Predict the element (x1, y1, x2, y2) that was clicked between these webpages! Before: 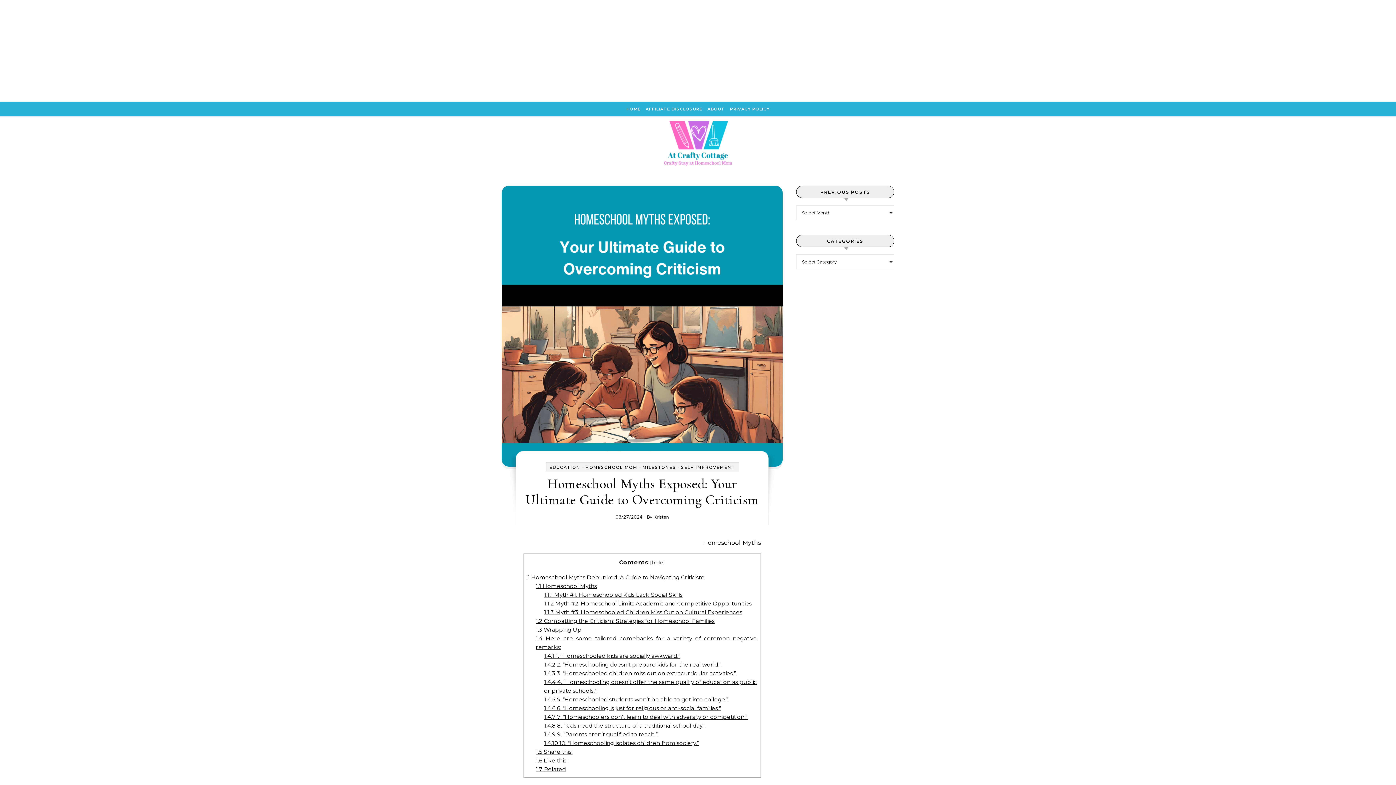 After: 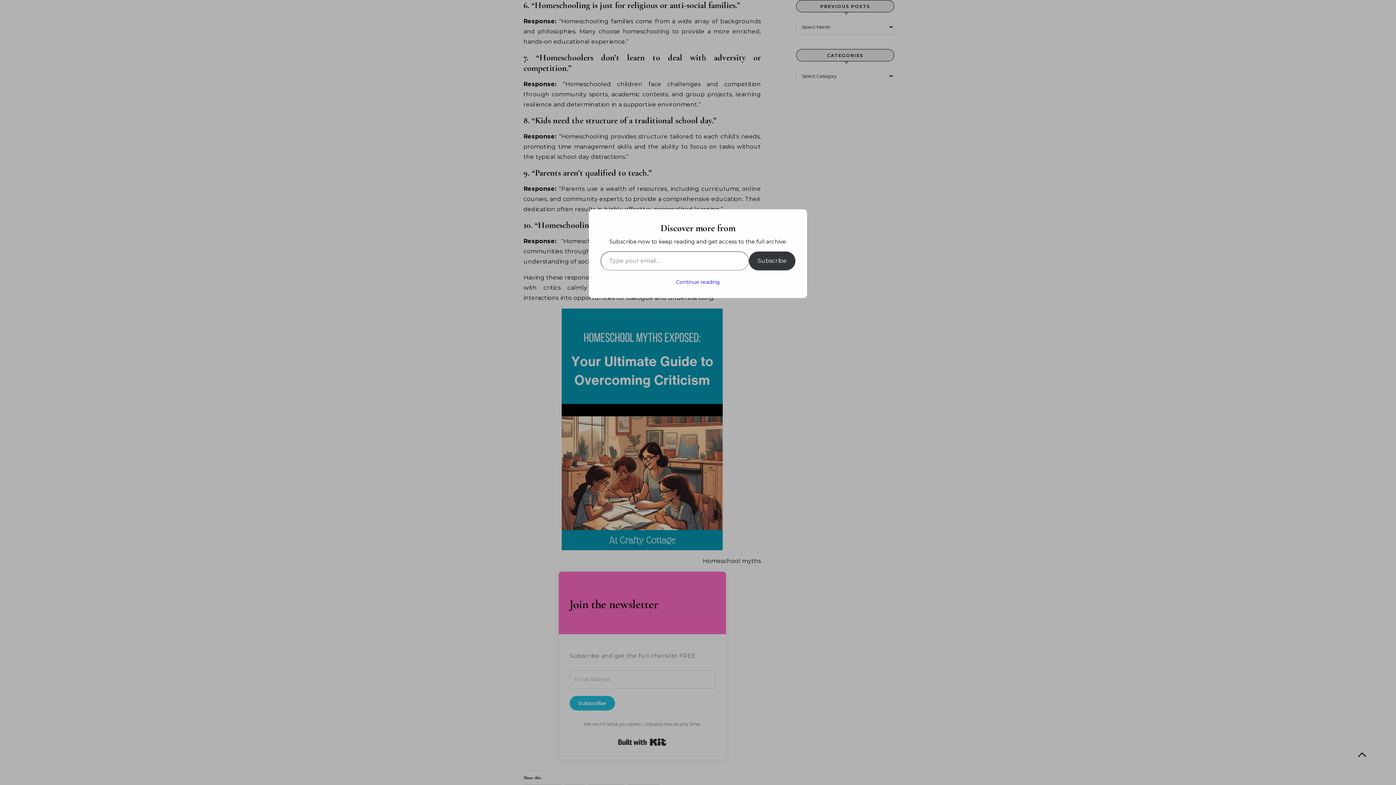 Action: bbox: (544, 705, 721, 712) label: 1.4.6 6. “Homeschooling is just for religious or anti-social families.”